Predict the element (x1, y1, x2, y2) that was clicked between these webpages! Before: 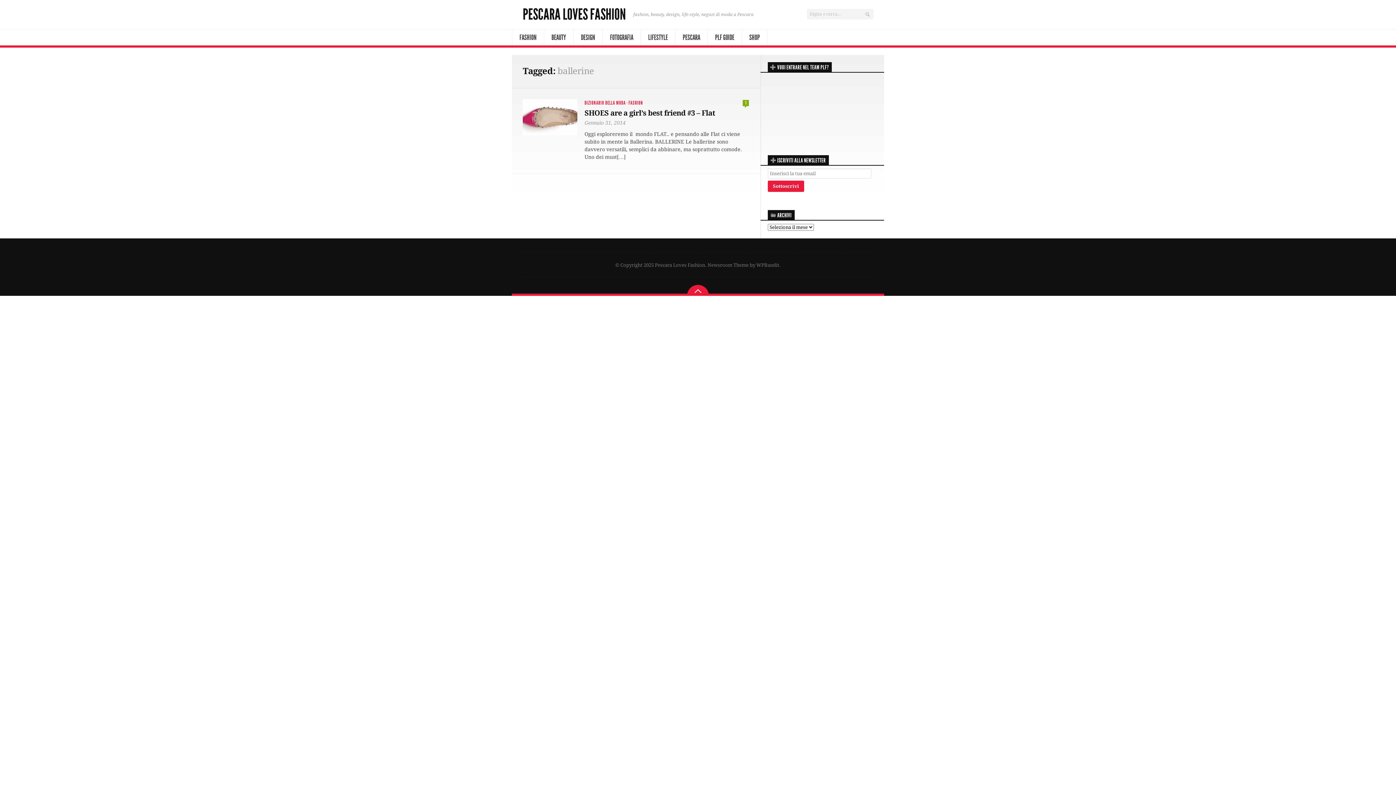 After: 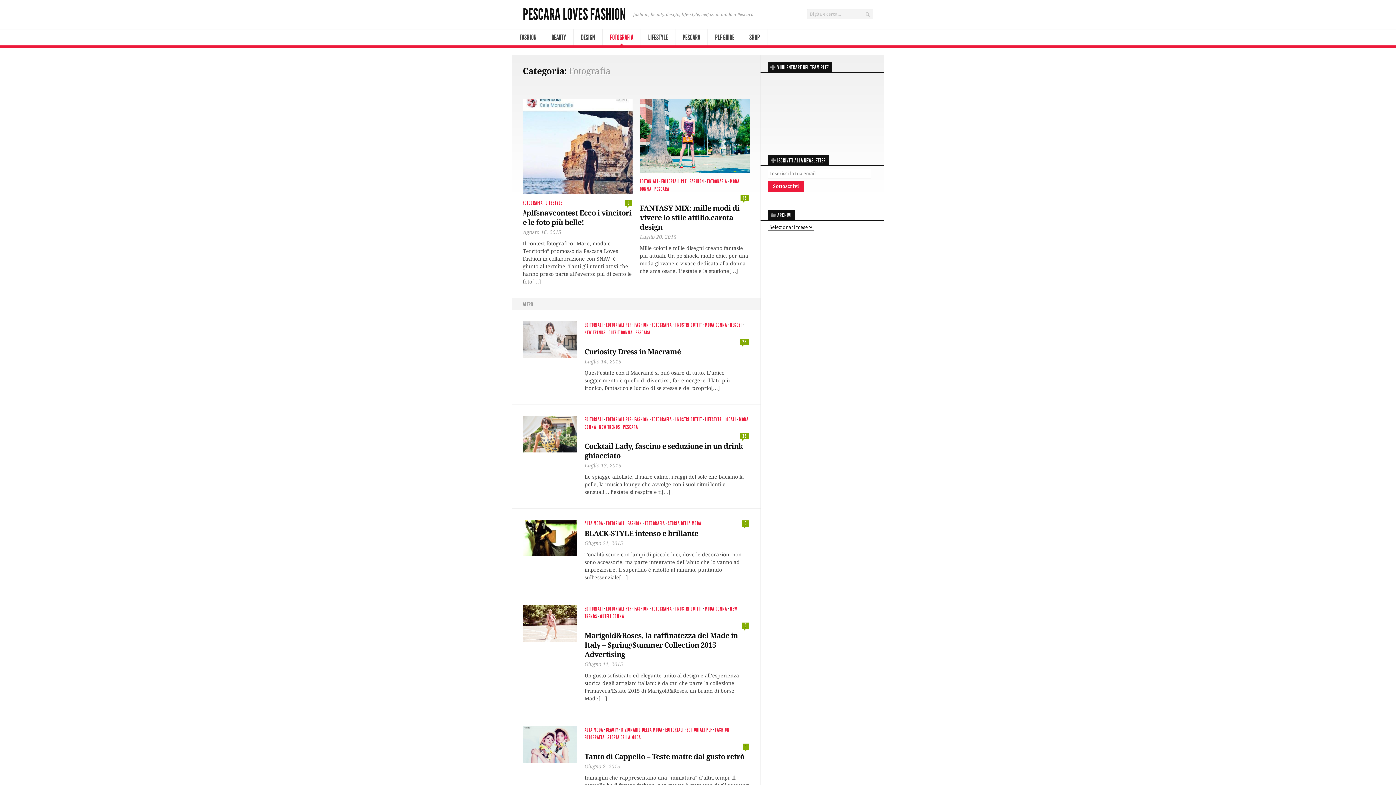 Action: bbox: (602, 29, 640, 45) label: FOTOGRAFIA